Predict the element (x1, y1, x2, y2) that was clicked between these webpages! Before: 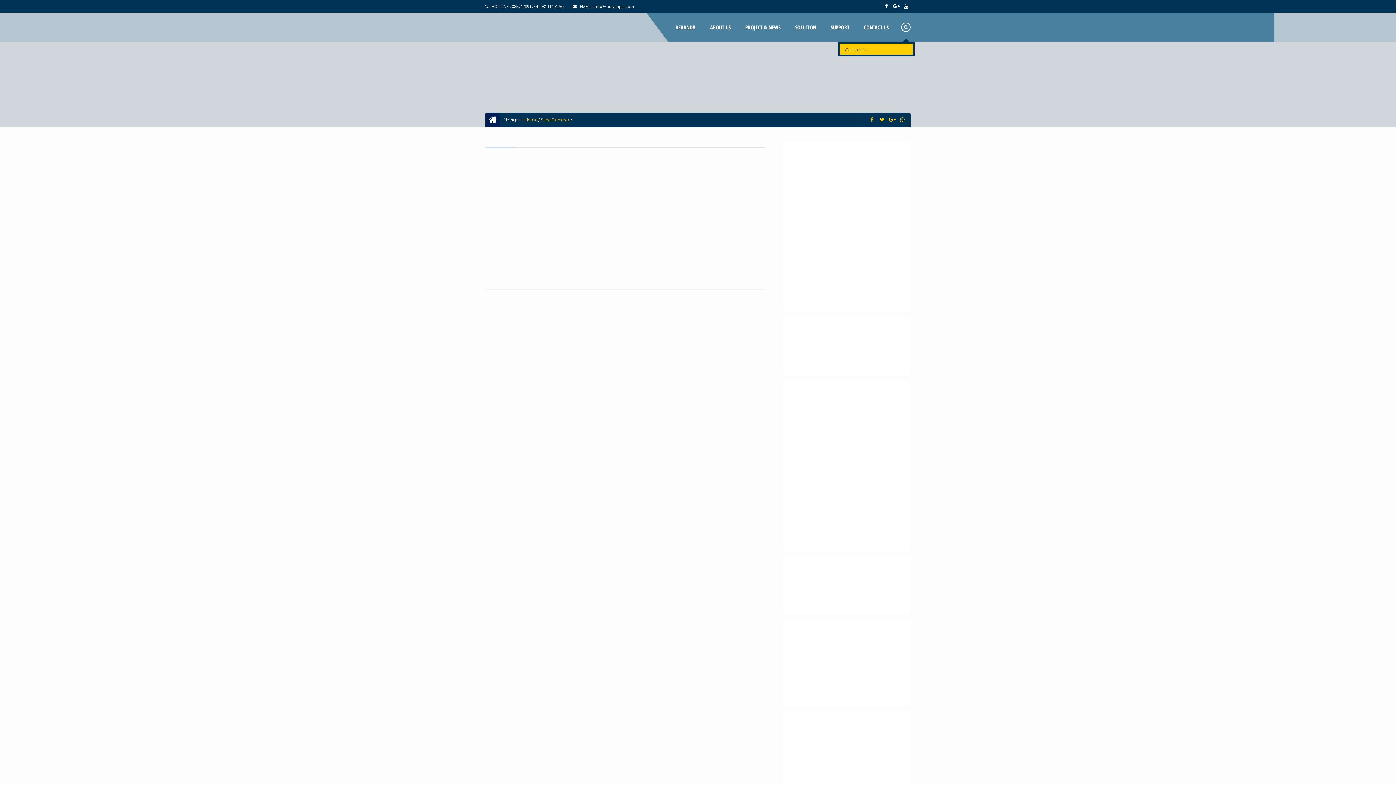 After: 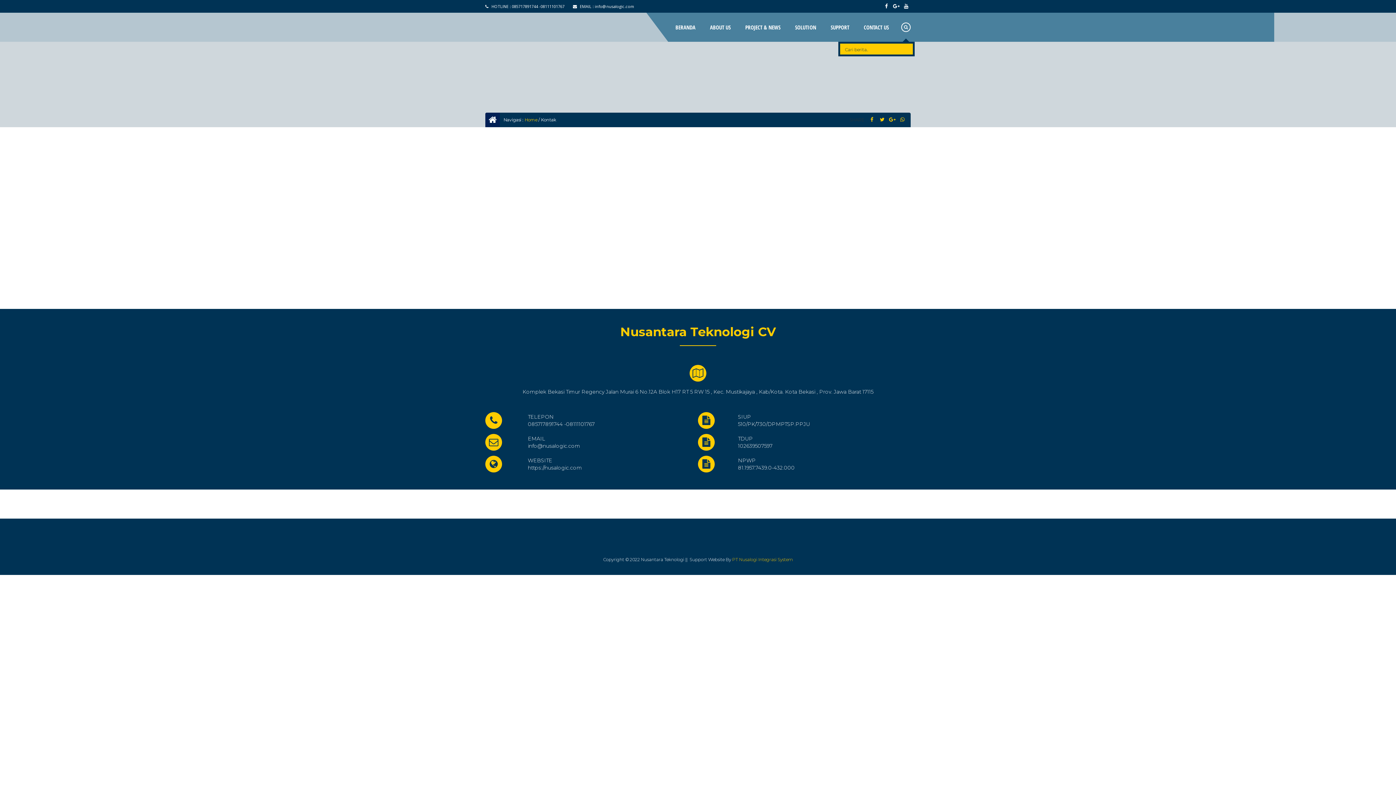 Action: bbox: (864, 18, 889, 36) label: CONTACT US